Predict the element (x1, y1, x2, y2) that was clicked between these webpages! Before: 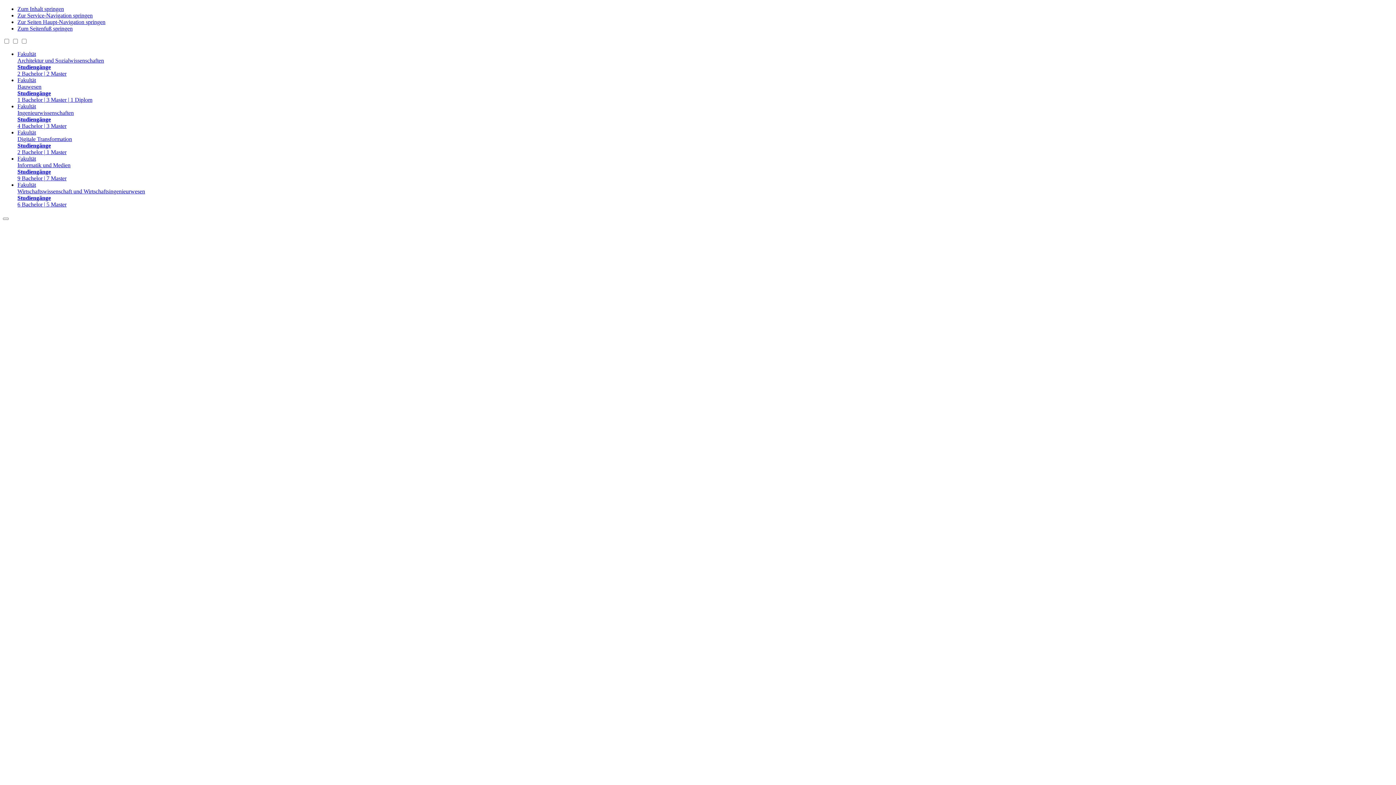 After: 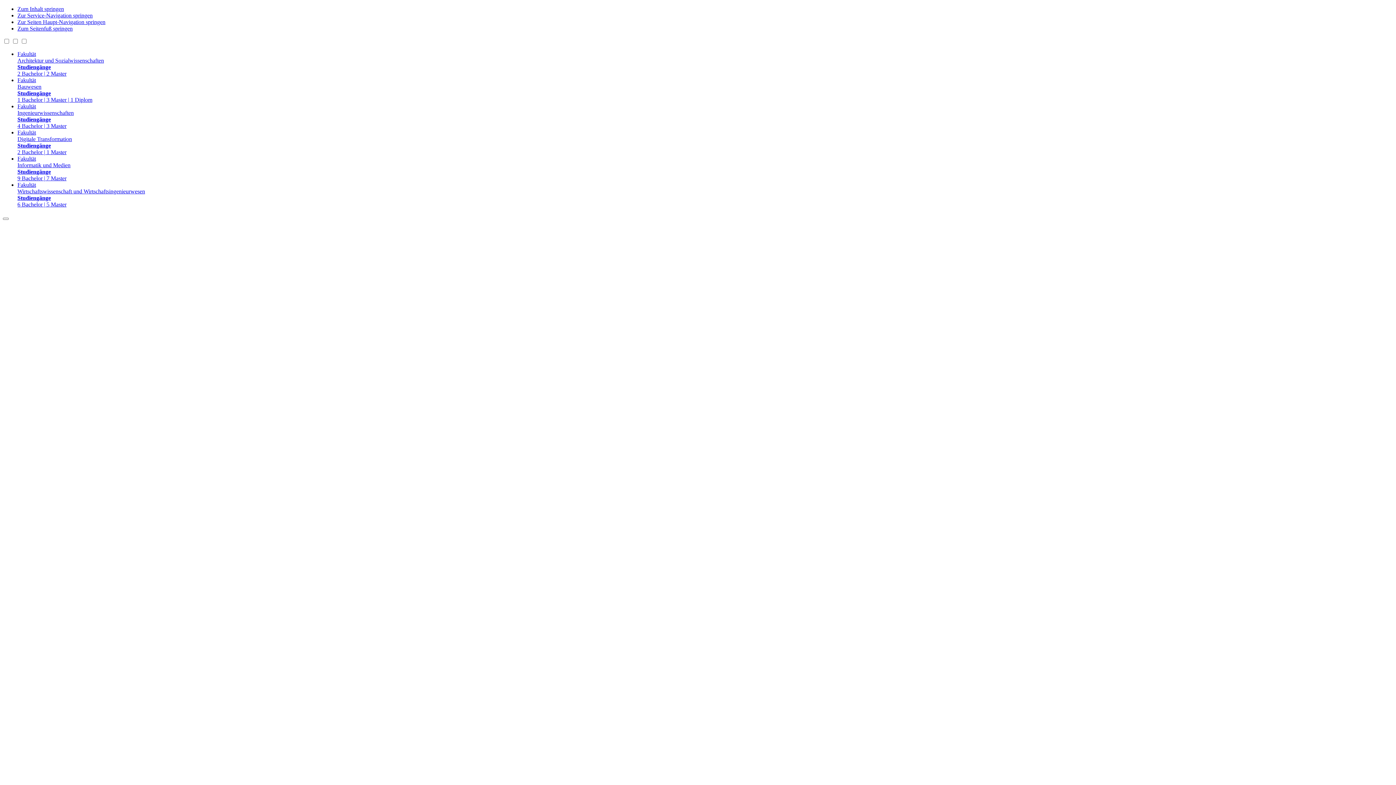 Action: label: Fakultät
Digitale Transformation
Studiengänge
2 Bachelor | 1 Master bbox: (17, 129, 1393, 155)